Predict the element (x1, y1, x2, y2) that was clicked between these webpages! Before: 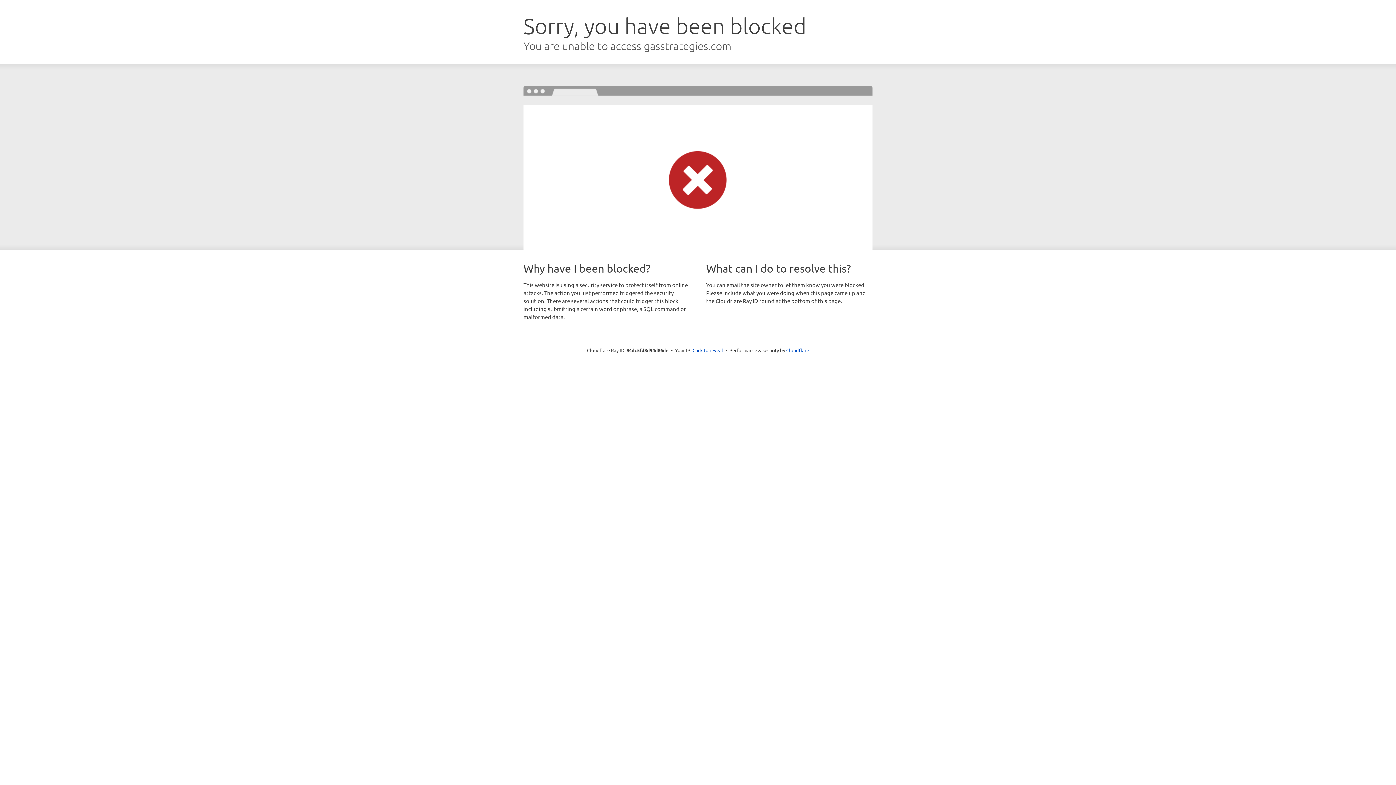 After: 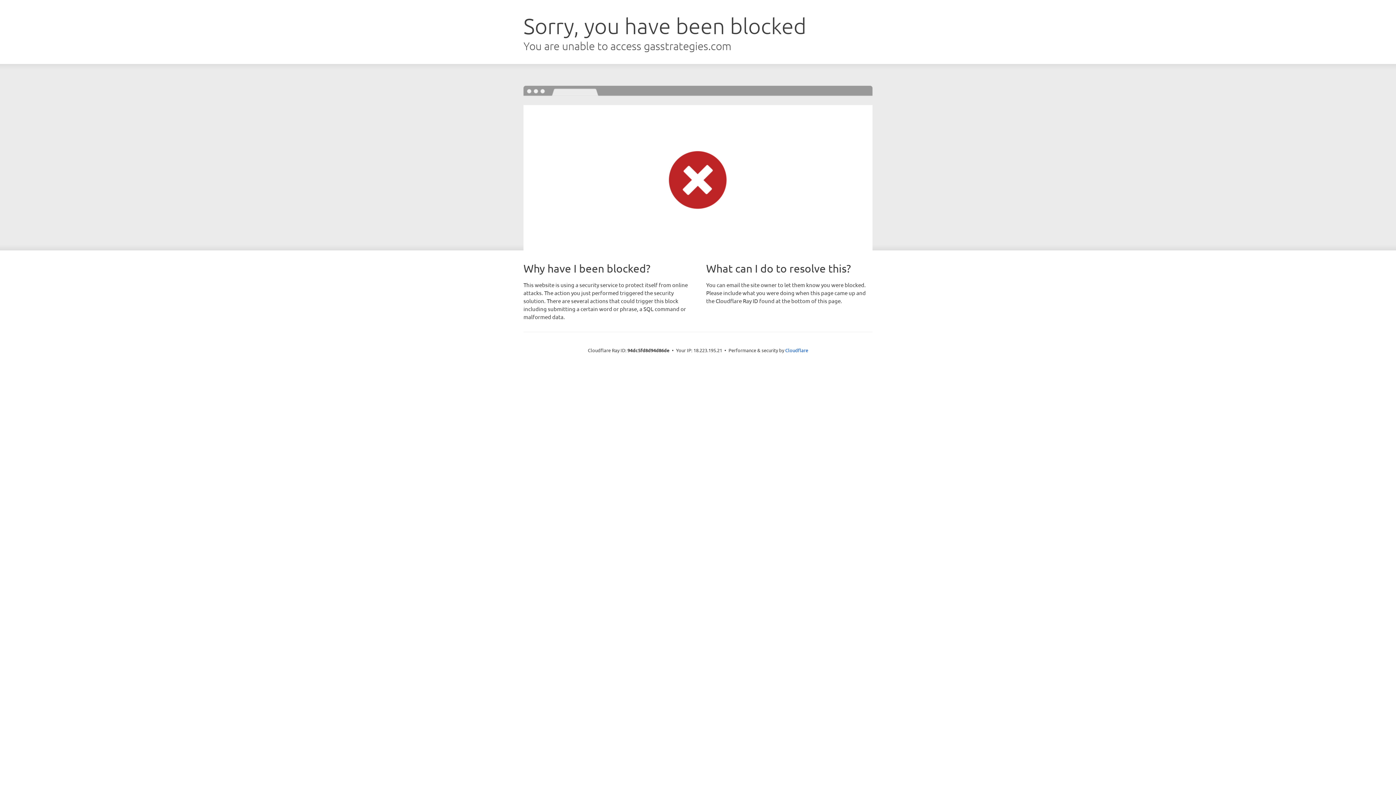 Action: label: Click to reveal bbox: (692, 346, 723, 353)